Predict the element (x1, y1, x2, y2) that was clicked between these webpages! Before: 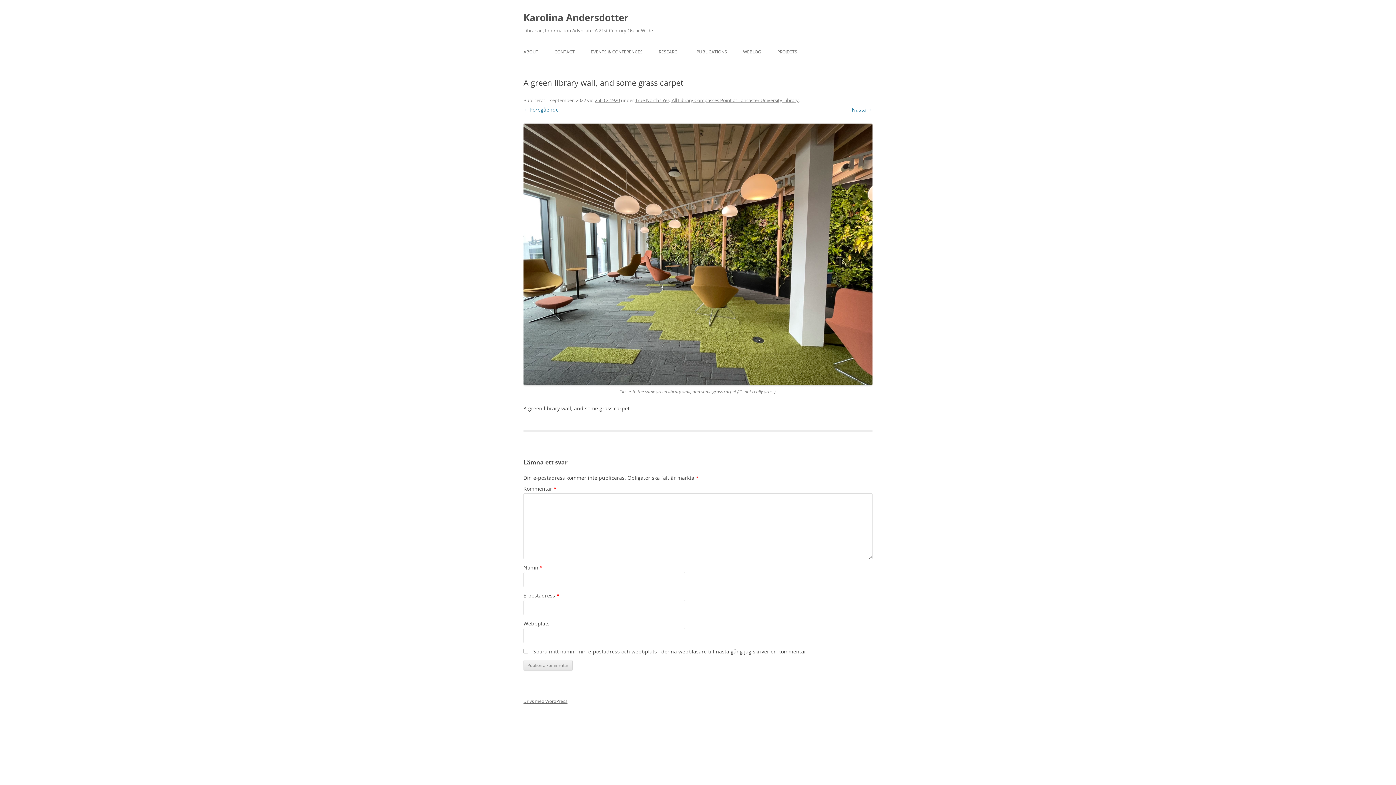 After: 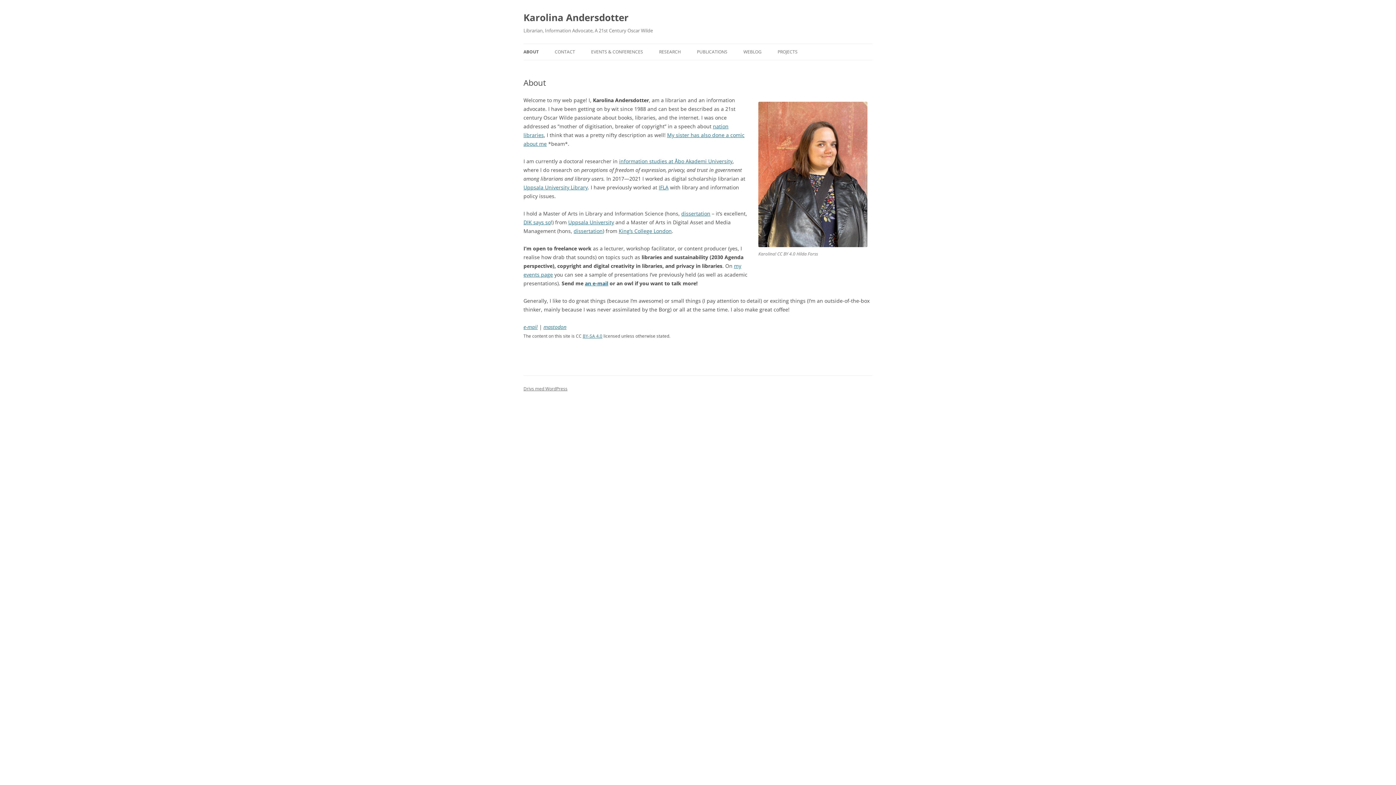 Action: bbox: (523, 44, 538, 60) label: ABOUT